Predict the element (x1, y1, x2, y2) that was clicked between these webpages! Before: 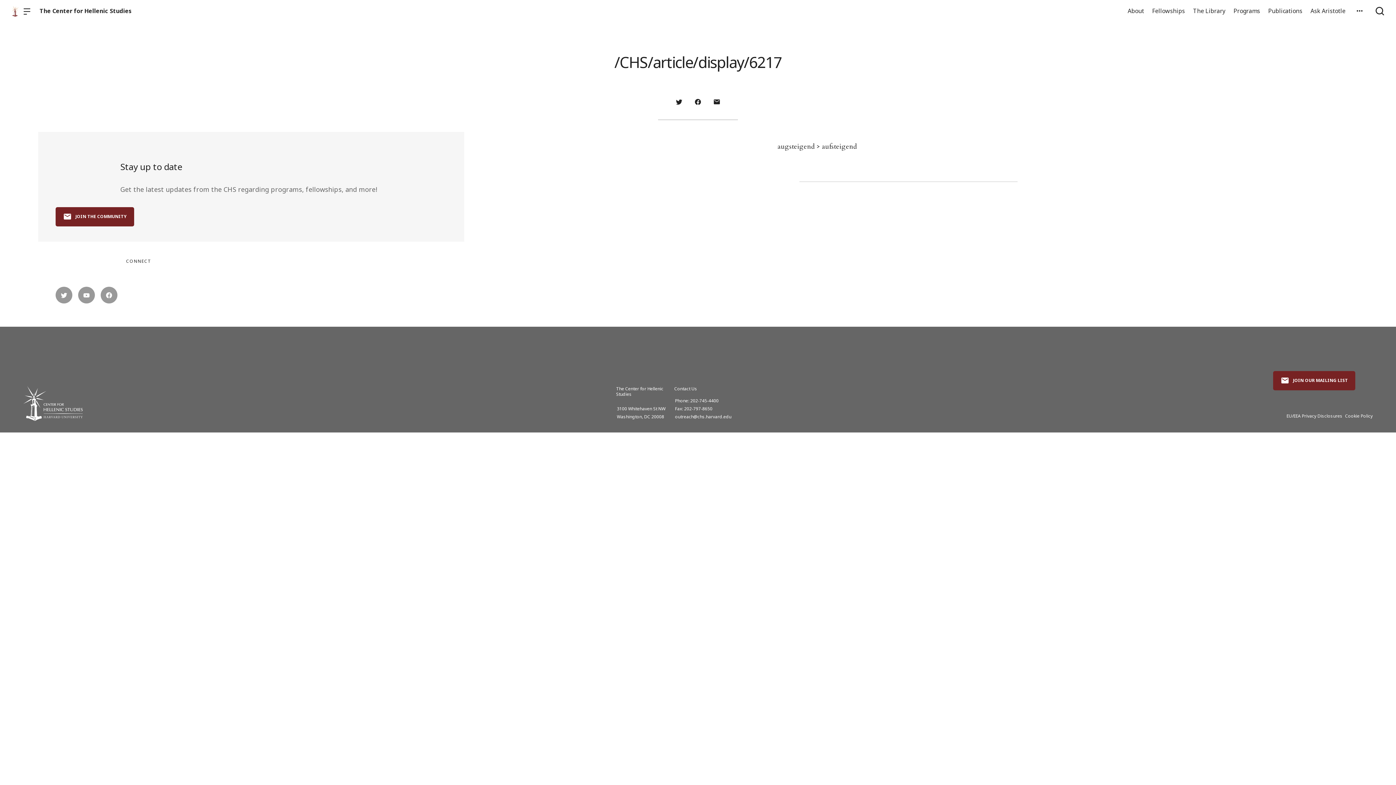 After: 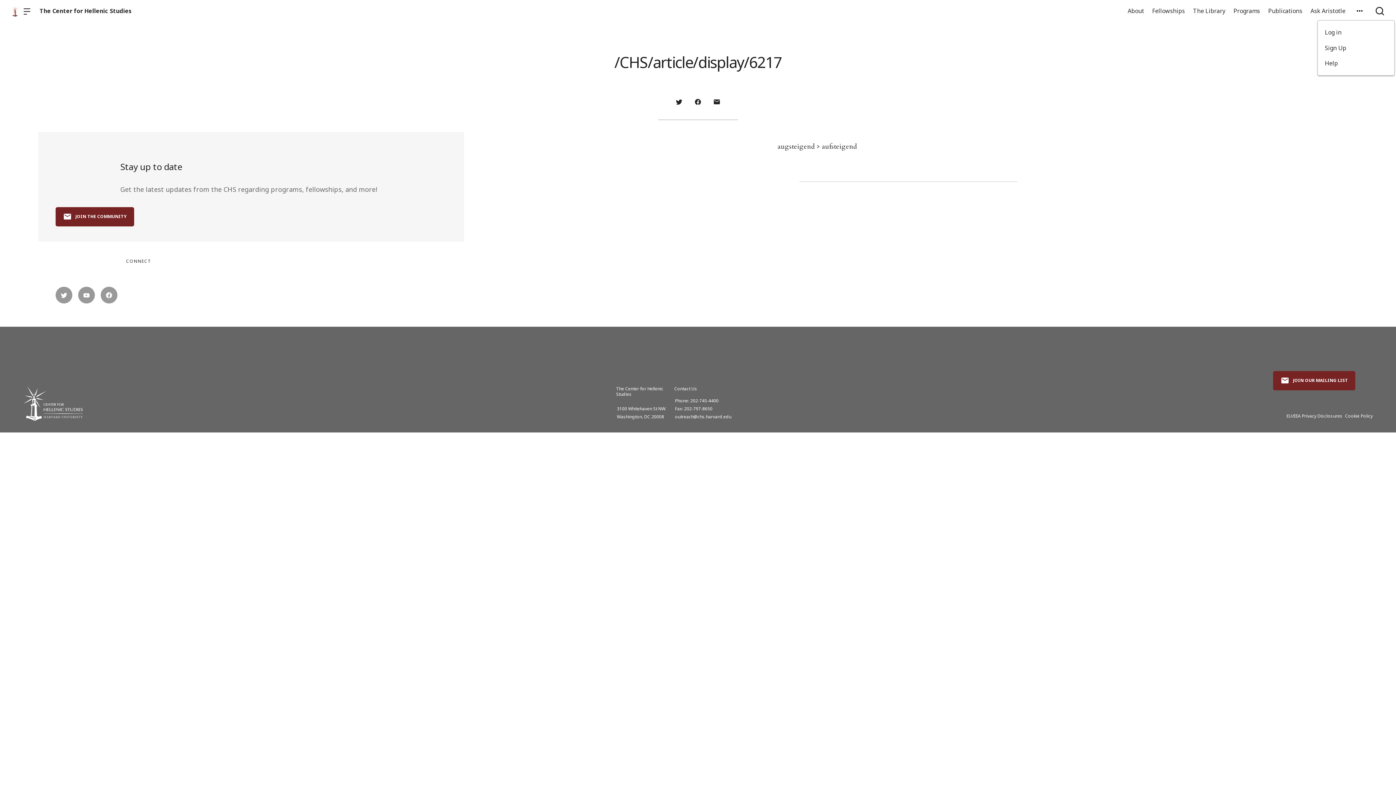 Action: bbox: (1352, 0, 1367, 21)